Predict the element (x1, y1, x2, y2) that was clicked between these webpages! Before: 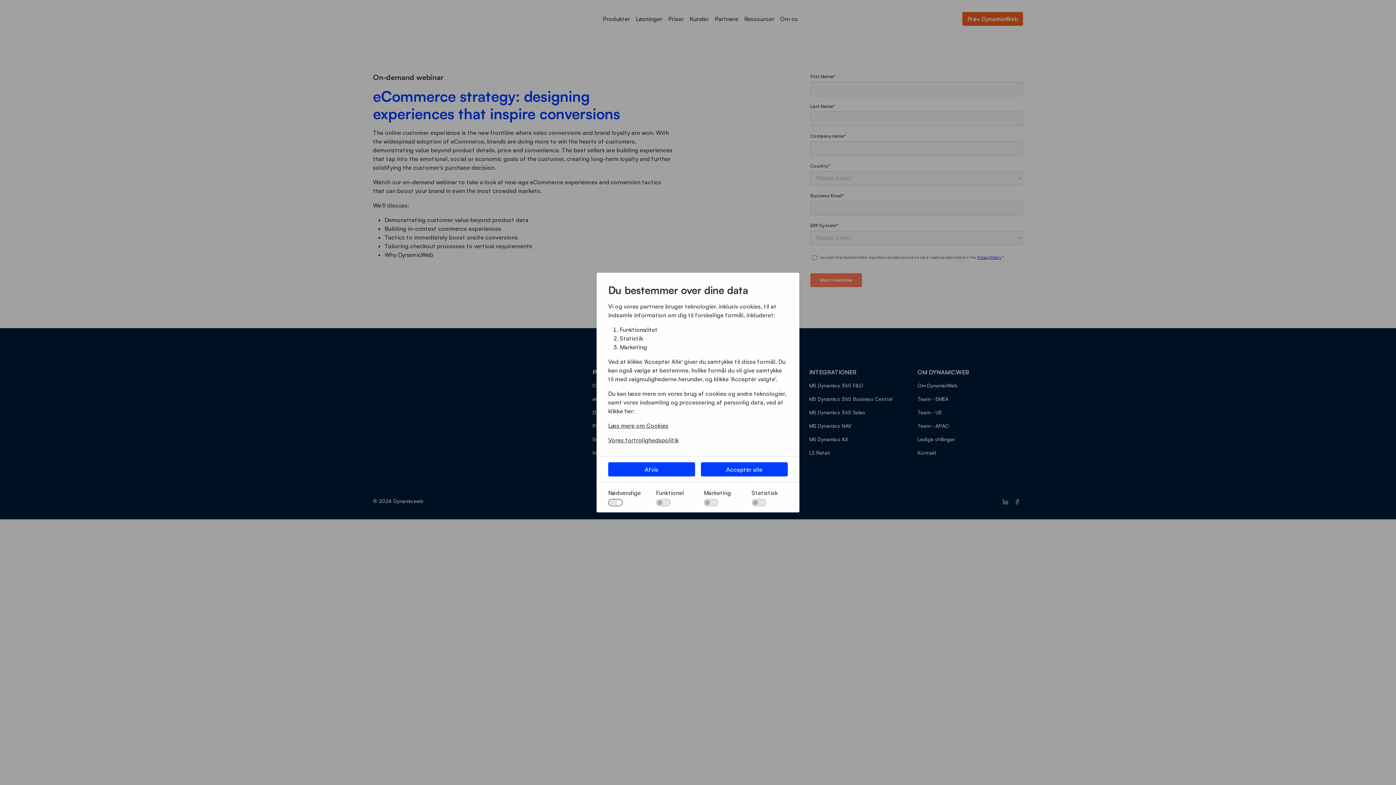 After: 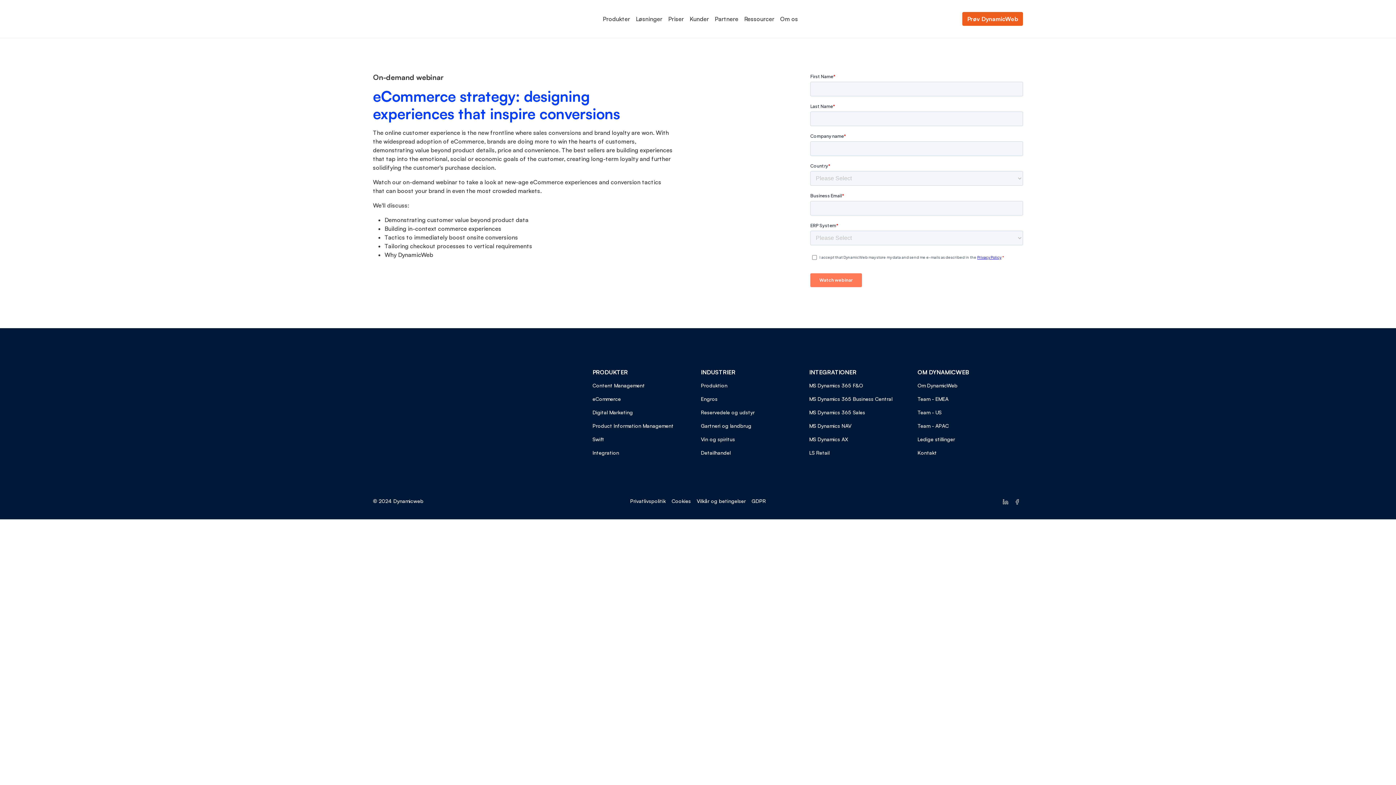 Action: label: Afvis bbox: (608, 462, 695, 476)